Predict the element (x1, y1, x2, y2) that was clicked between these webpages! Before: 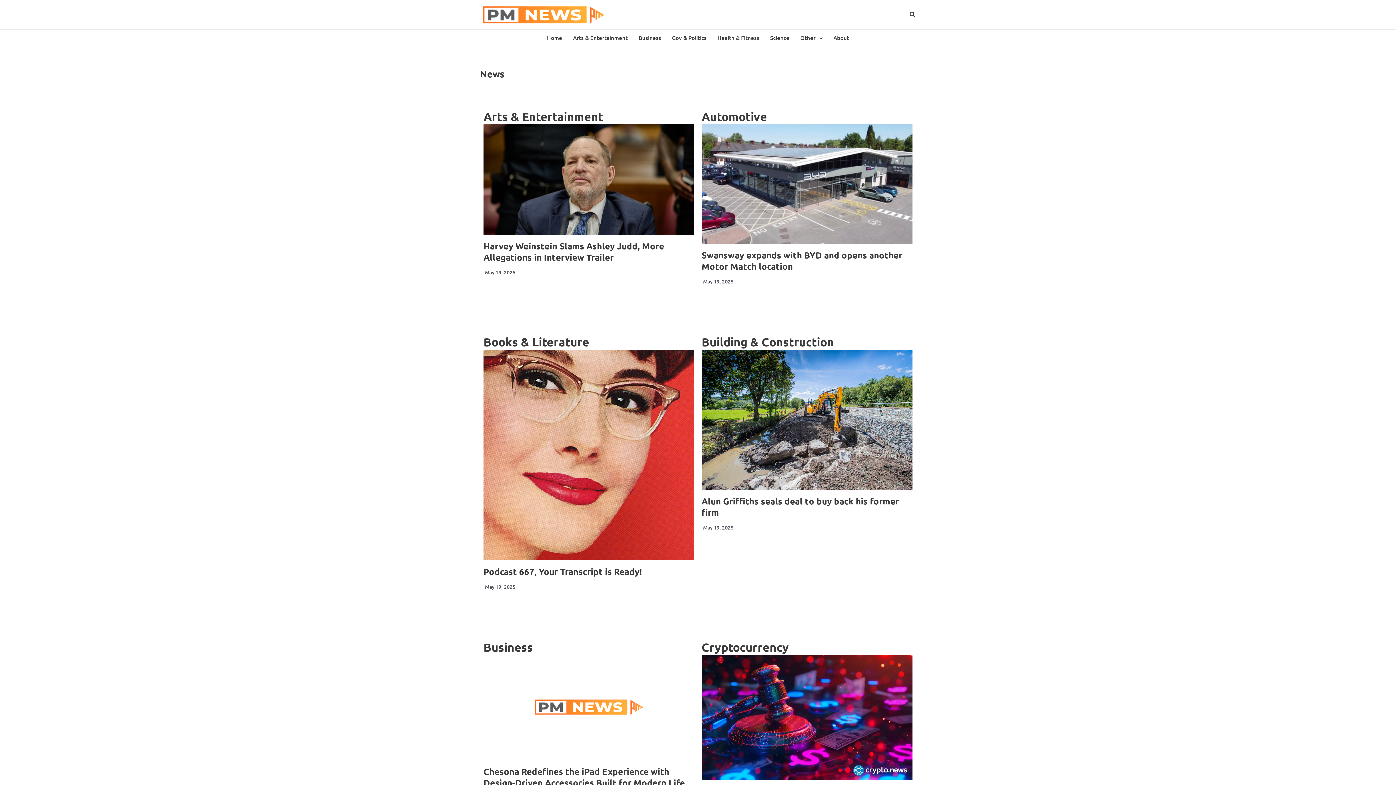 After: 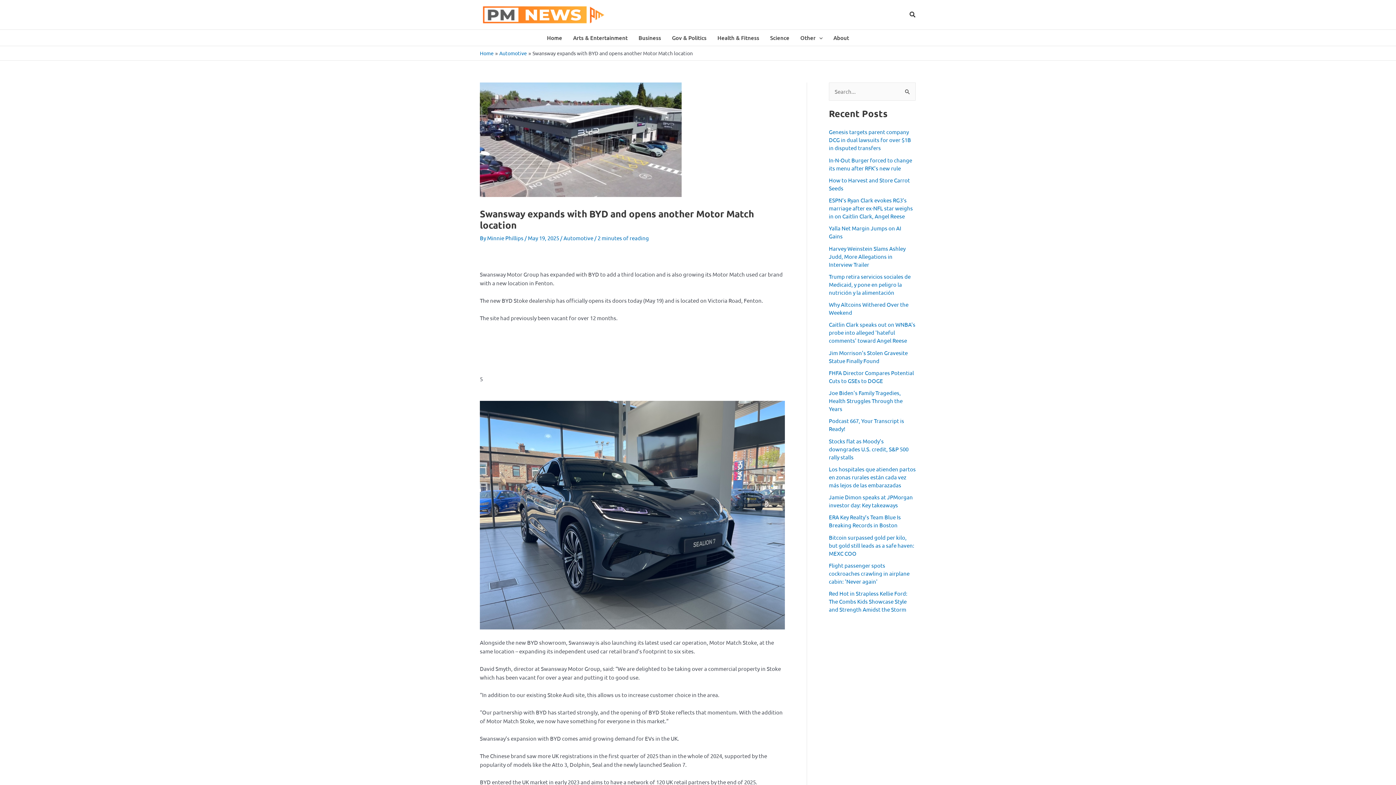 Action: label: Swansway expands with BYD and opens another Motor Match location bbox: (701, 249, 902, 271)